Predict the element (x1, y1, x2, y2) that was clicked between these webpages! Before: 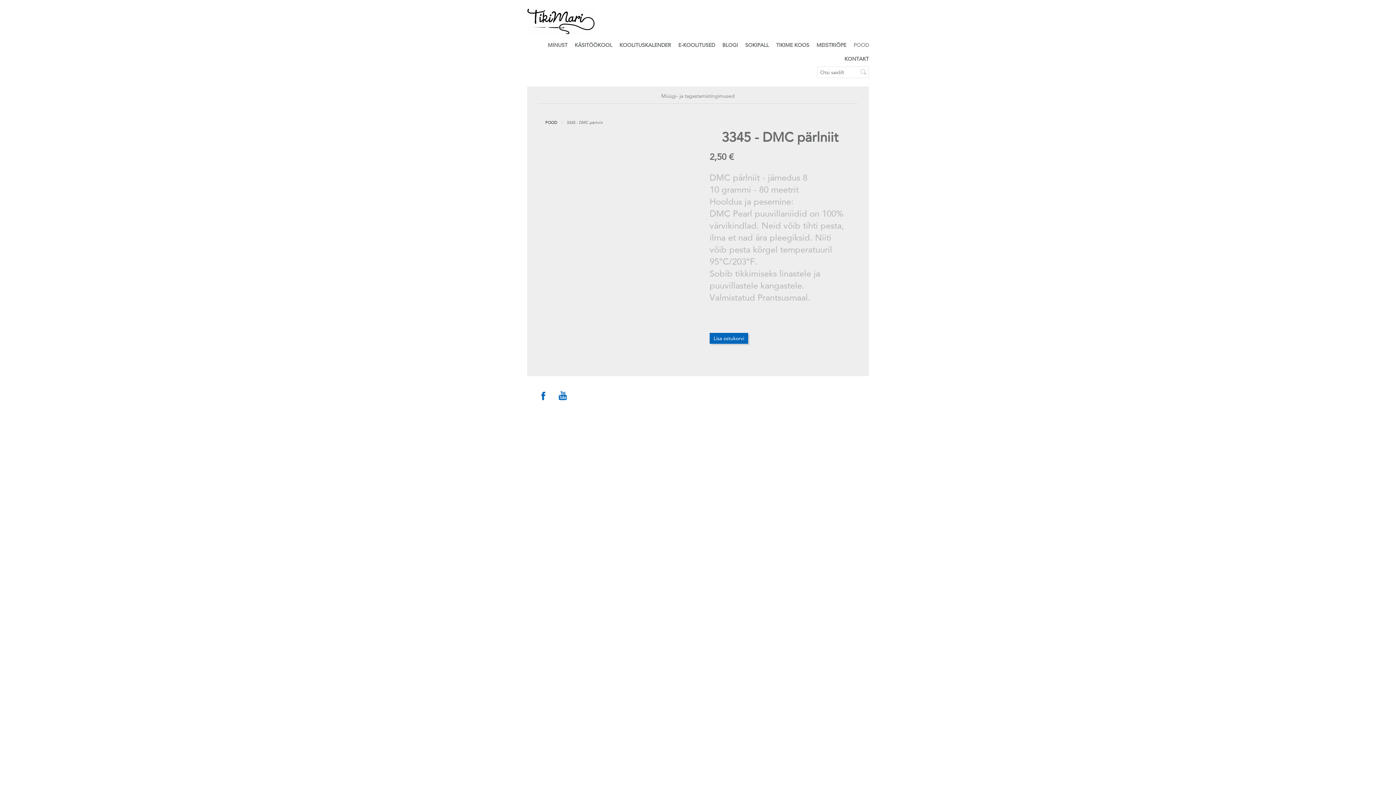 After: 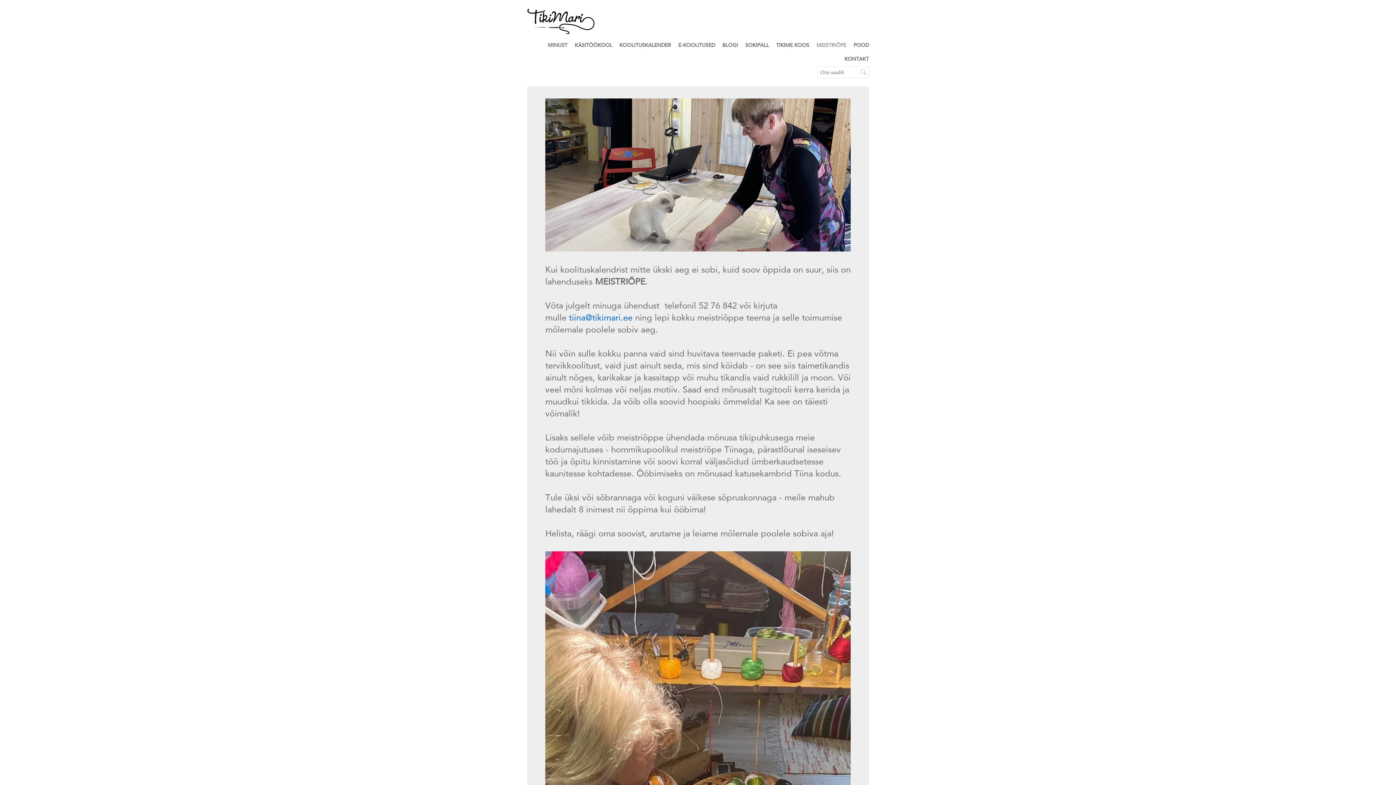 Action: label: MEISTRIÕPE bbox: (816, 41, 846, 48)